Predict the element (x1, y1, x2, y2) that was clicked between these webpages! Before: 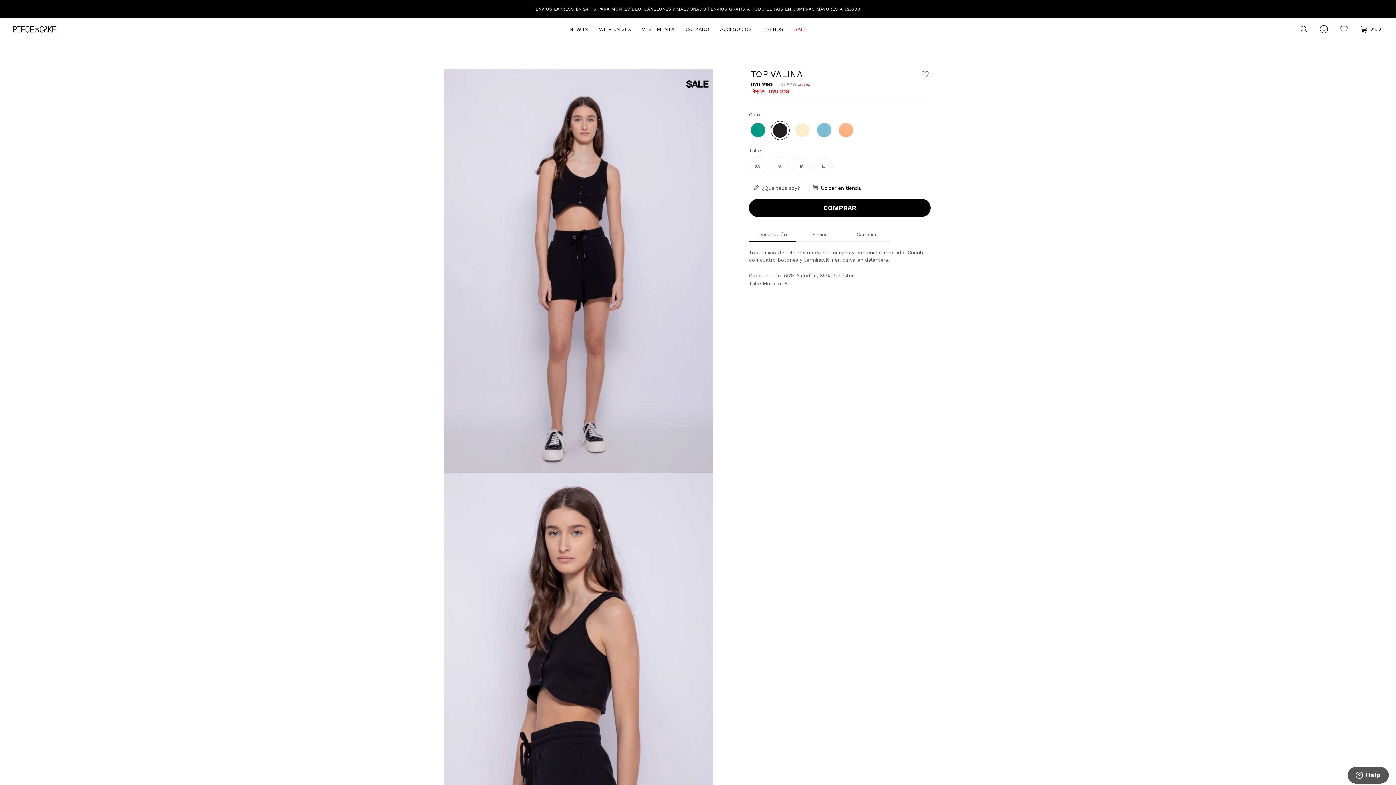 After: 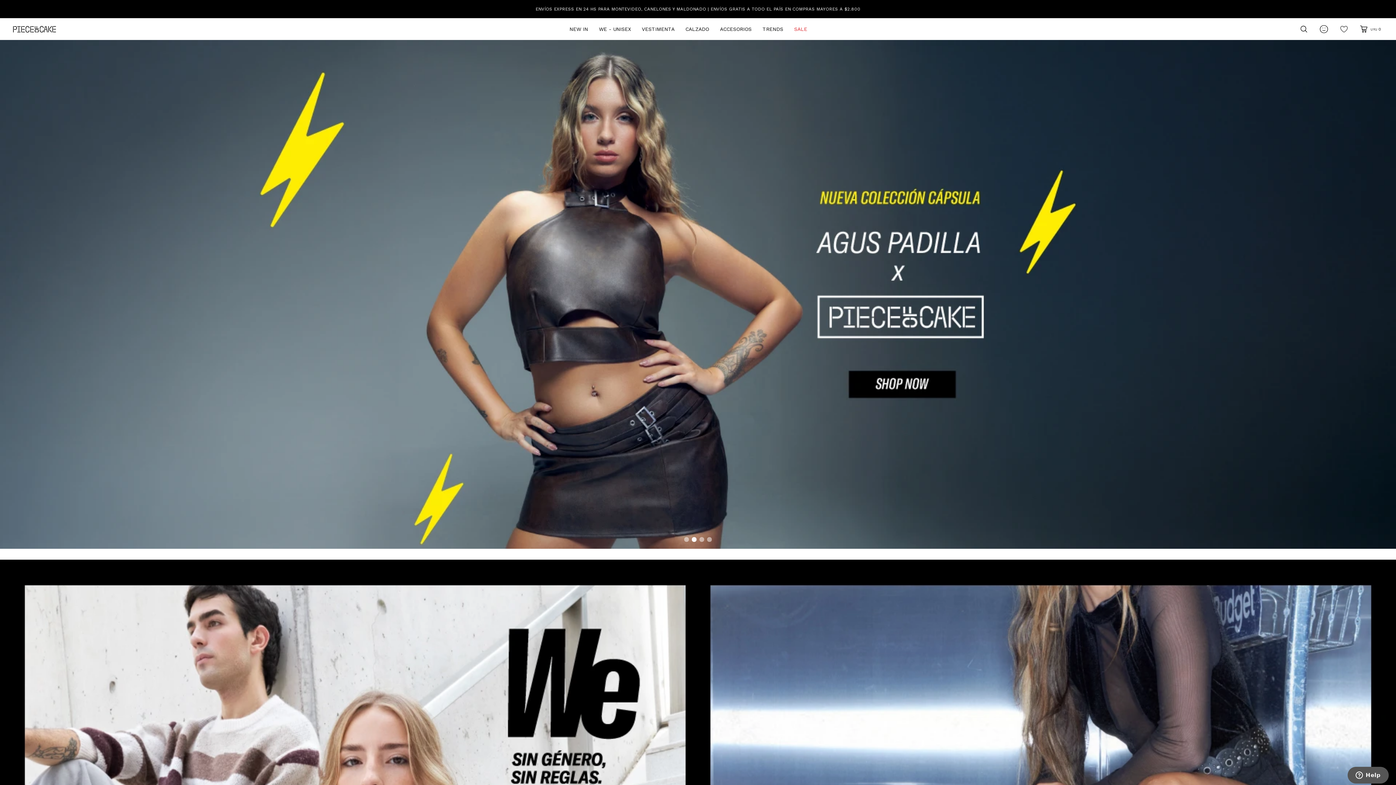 Action: label:  bbox: (1335, 20, 1353, 38)